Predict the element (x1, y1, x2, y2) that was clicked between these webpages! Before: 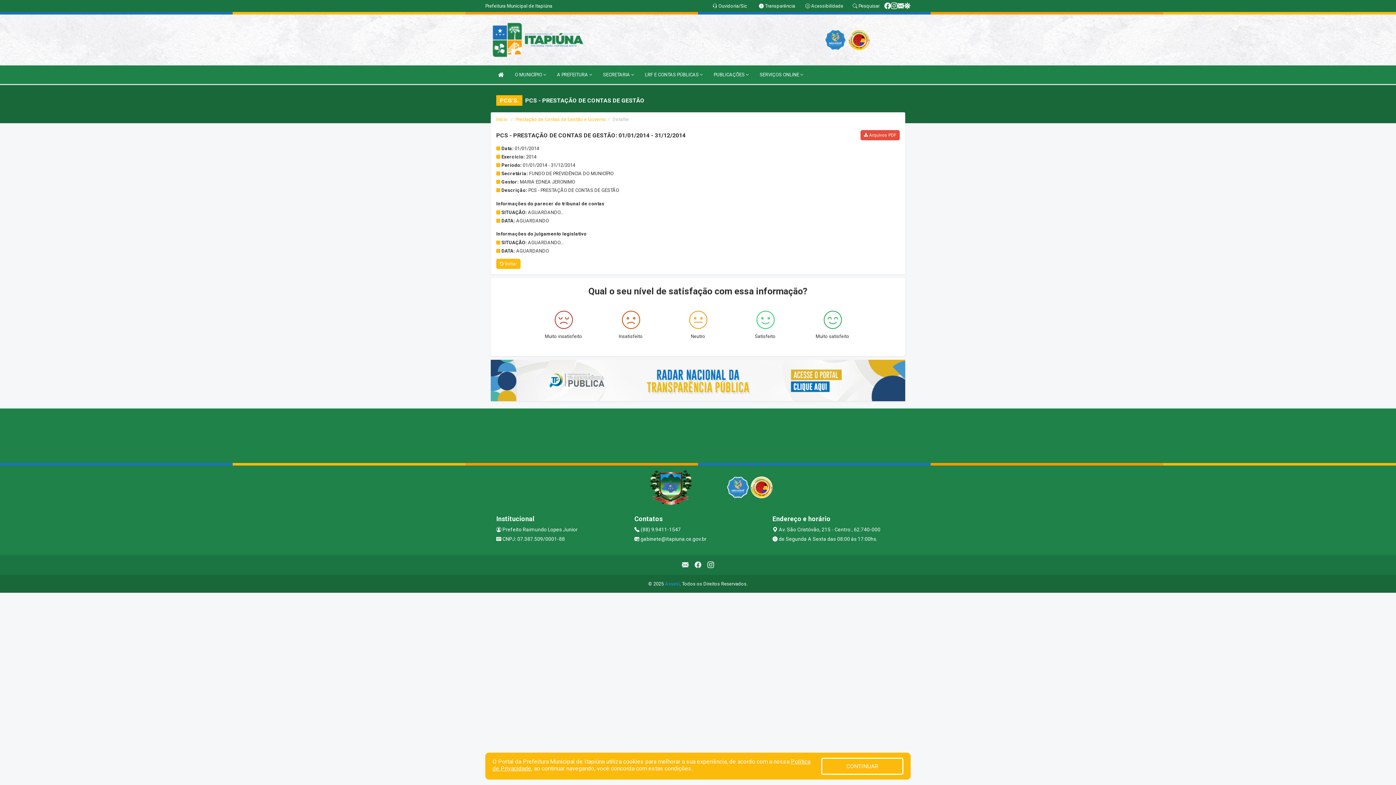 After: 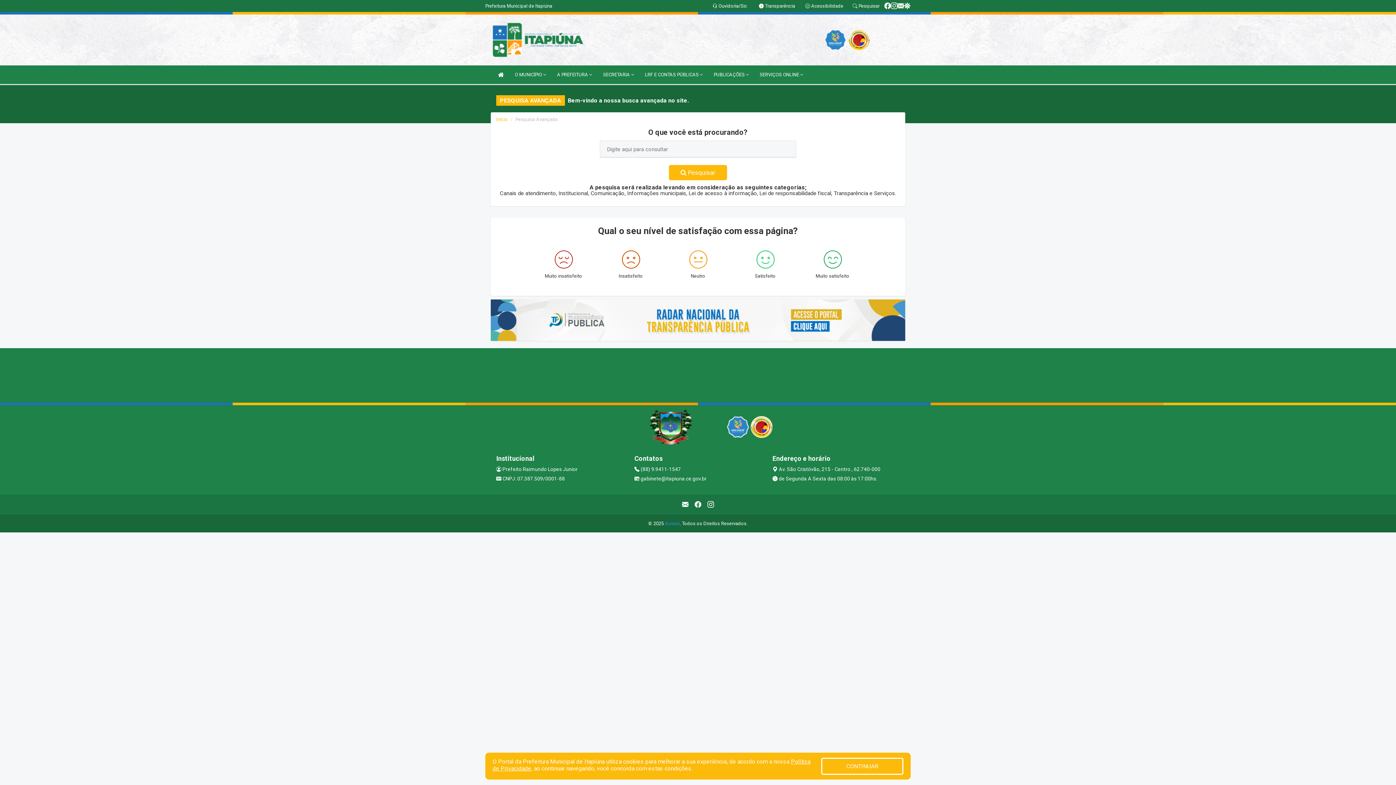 Action: bbox: (852, 3, 879, 8) label:  Pesquisar